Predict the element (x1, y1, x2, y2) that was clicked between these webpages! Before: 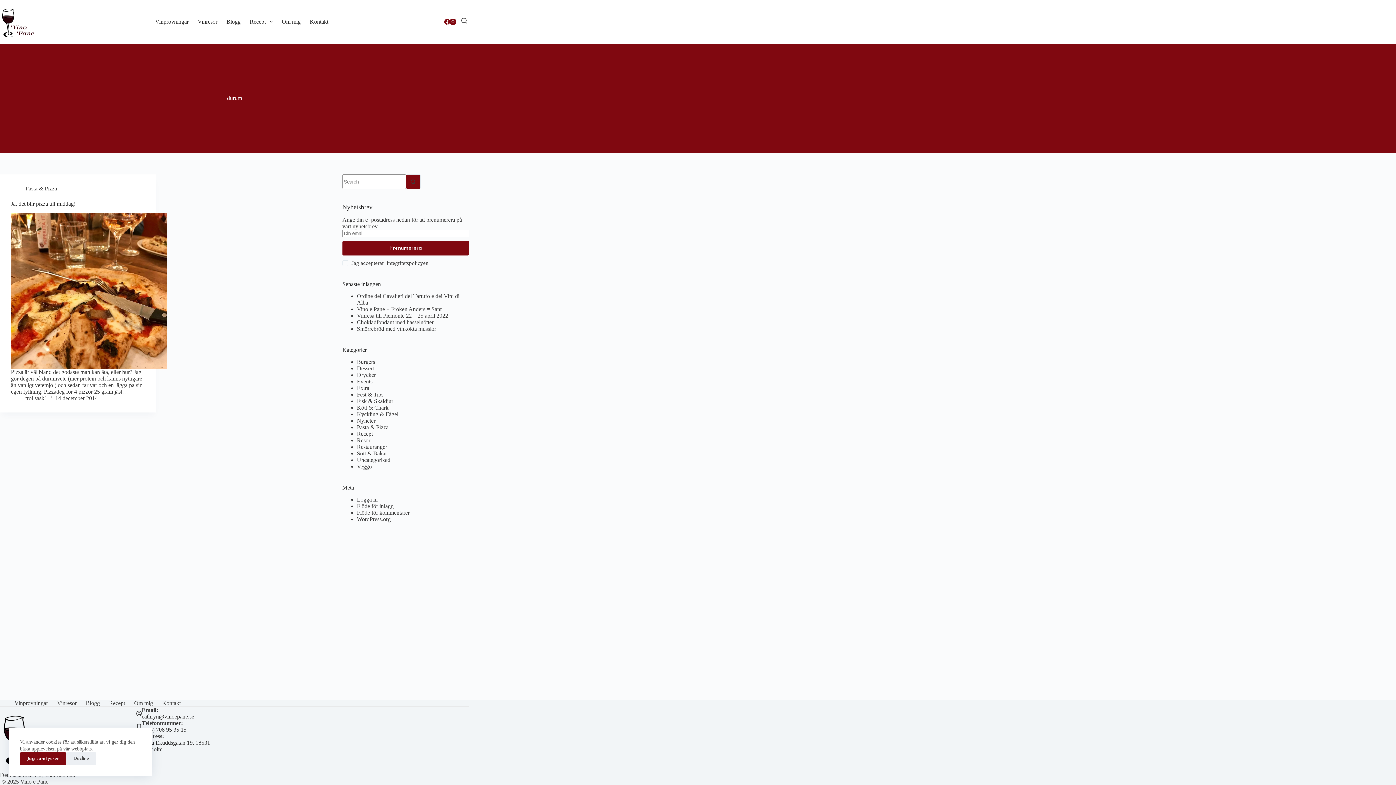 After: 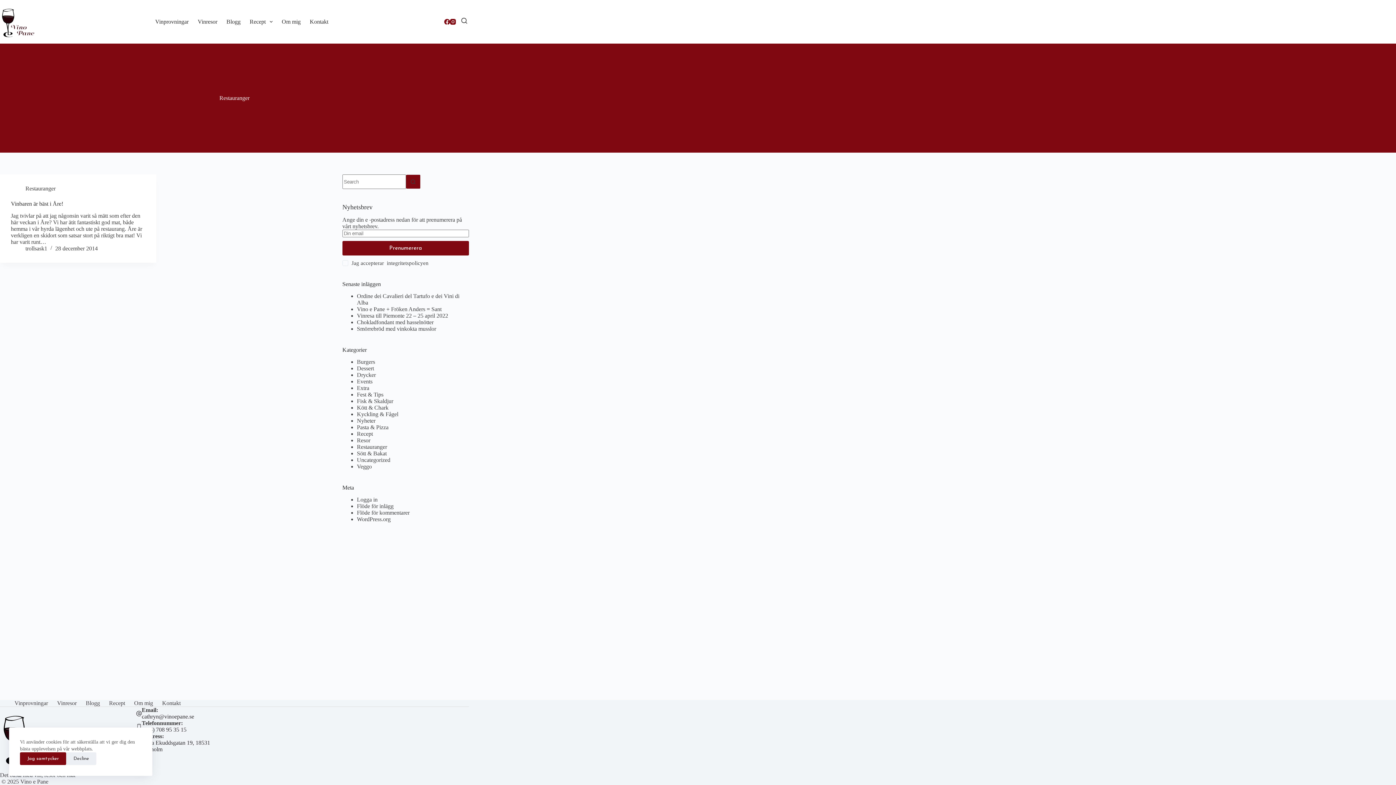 Action: label: Restauranger bbox: (356, 443, 387, 450)